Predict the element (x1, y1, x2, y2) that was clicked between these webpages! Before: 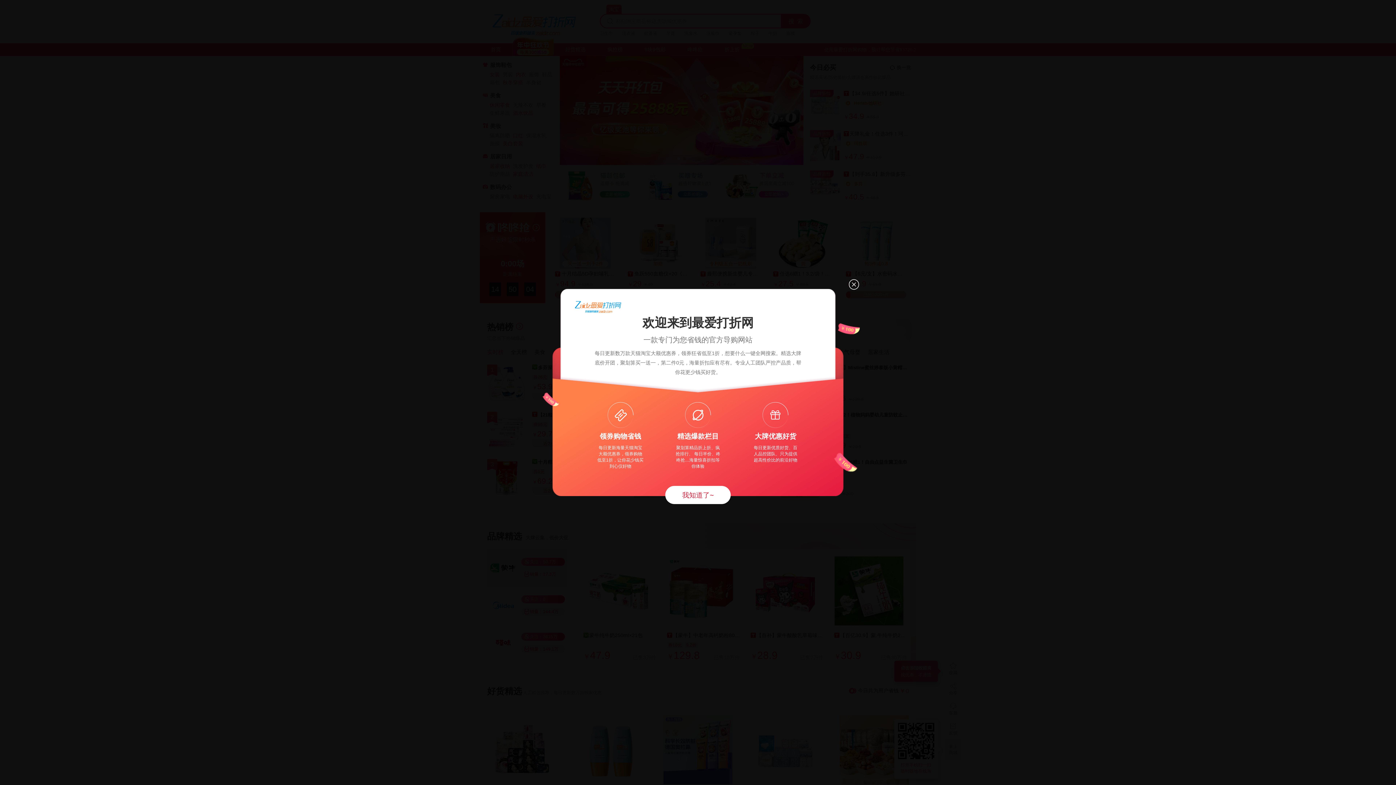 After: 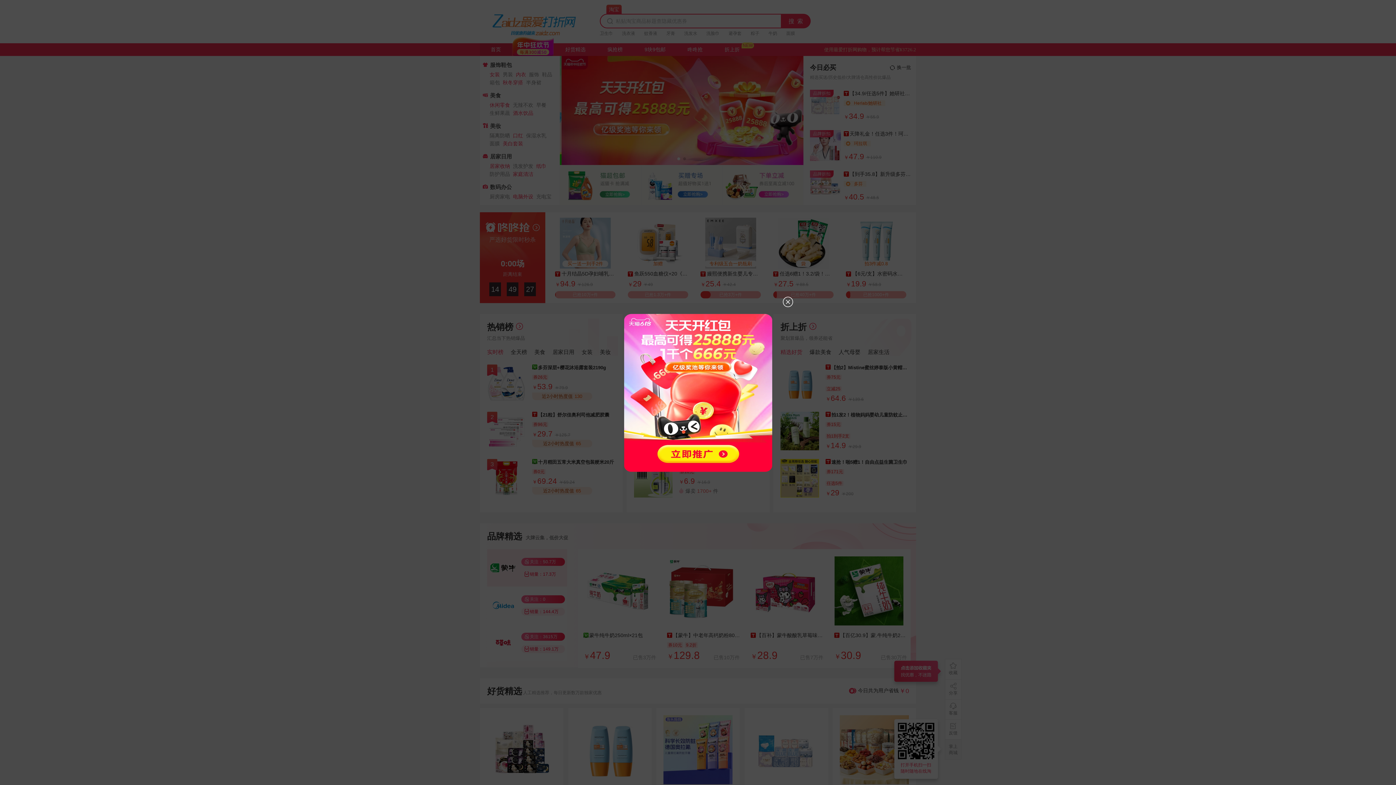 Action: label: 我知道了~ bbox: (665, 486, 730, 504)